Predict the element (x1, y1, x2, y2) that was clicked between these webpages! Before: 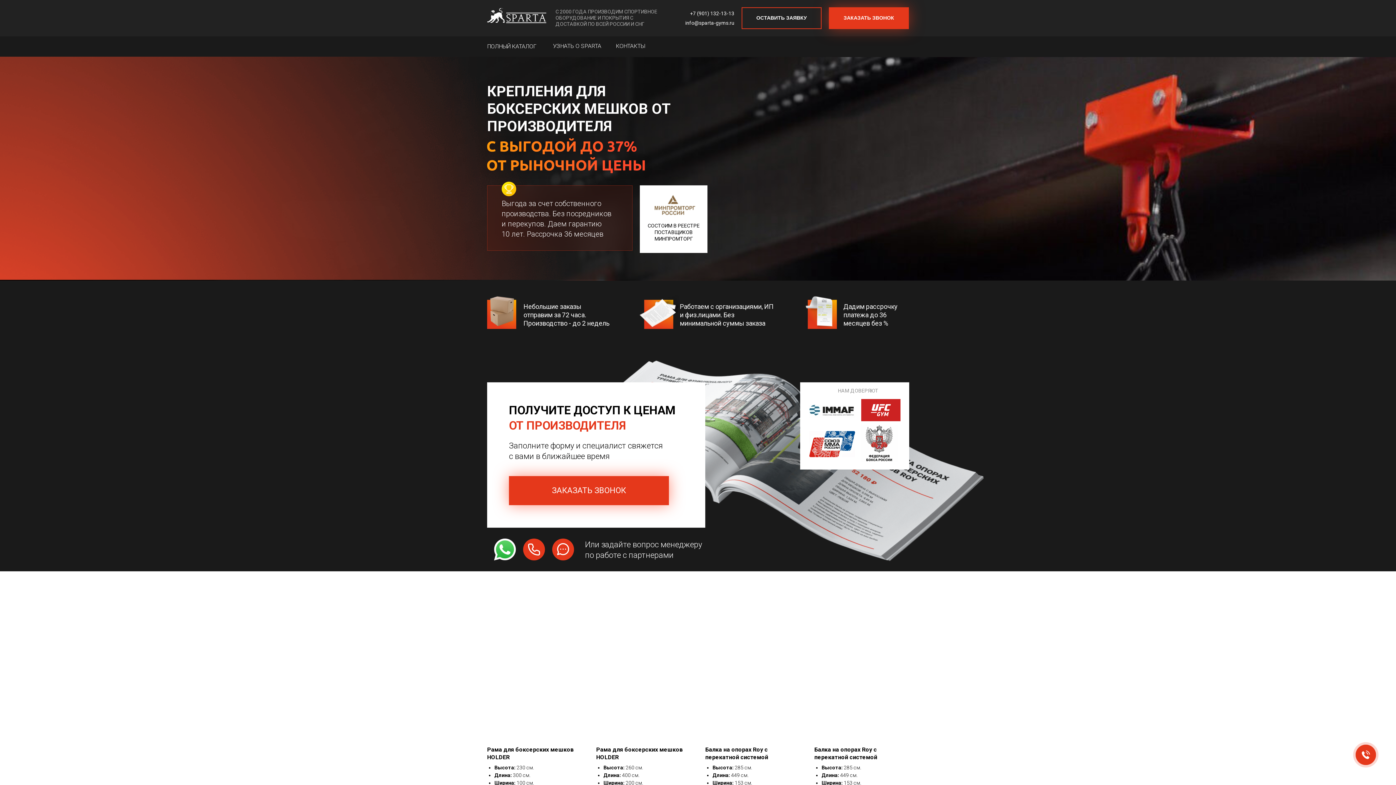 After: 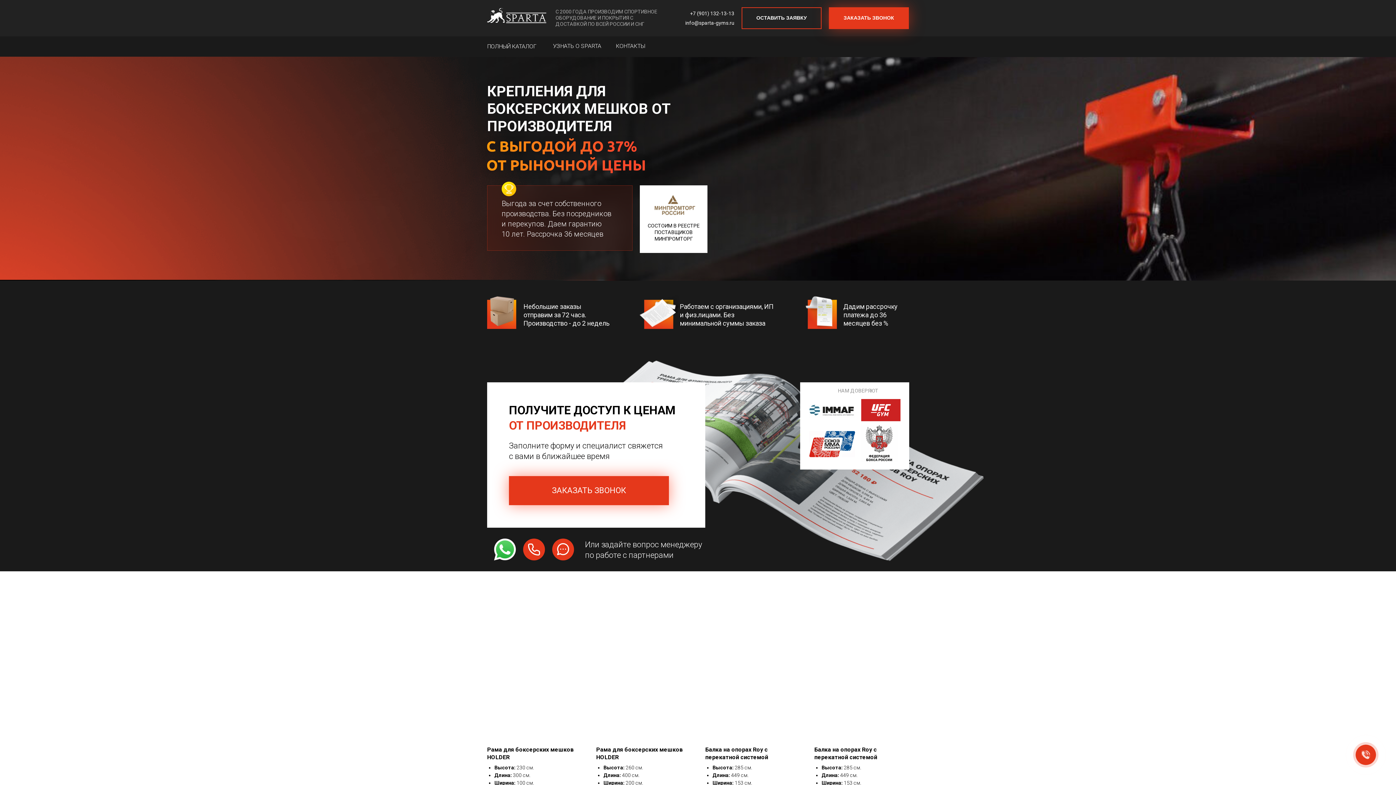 Action: bbox: (685, 20, 734, 25) label: info@sparta-gyms.ru